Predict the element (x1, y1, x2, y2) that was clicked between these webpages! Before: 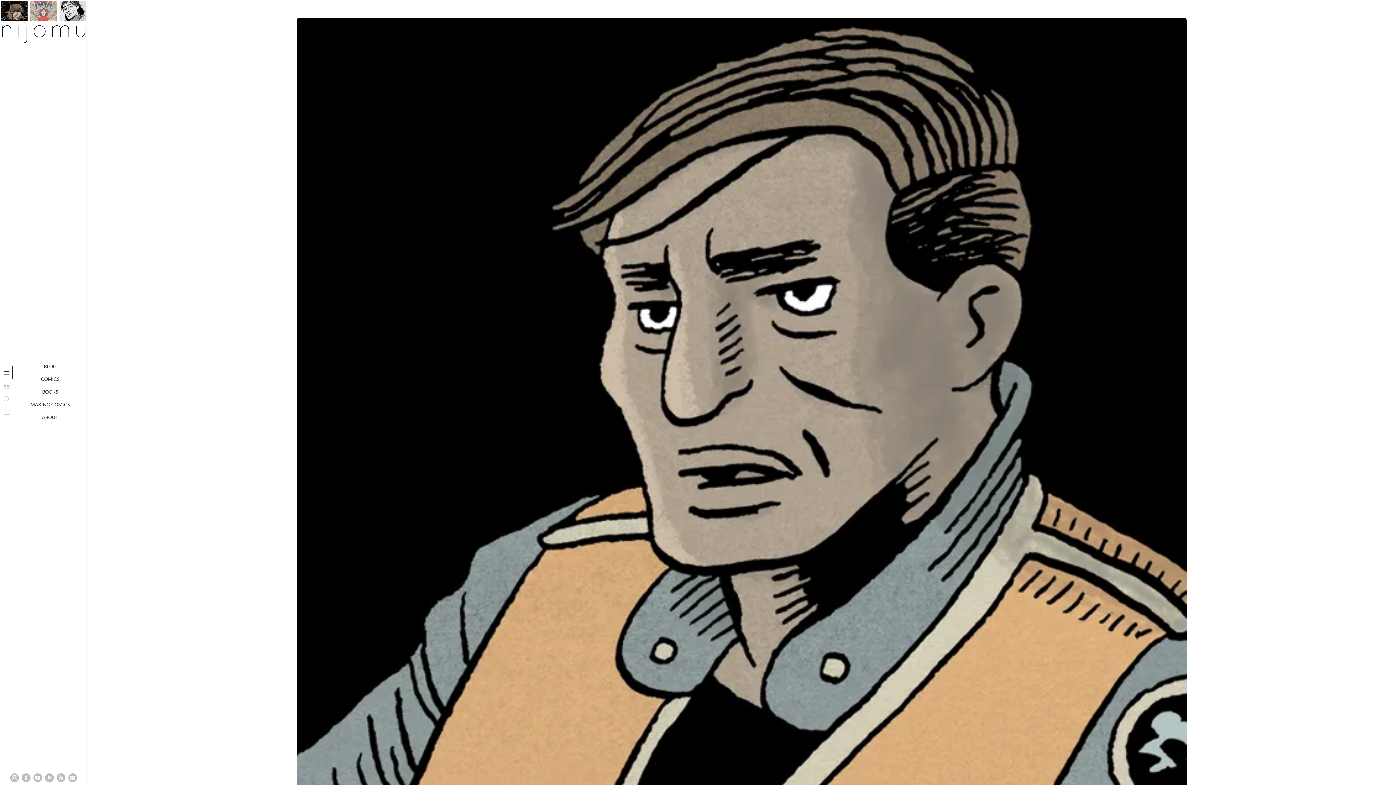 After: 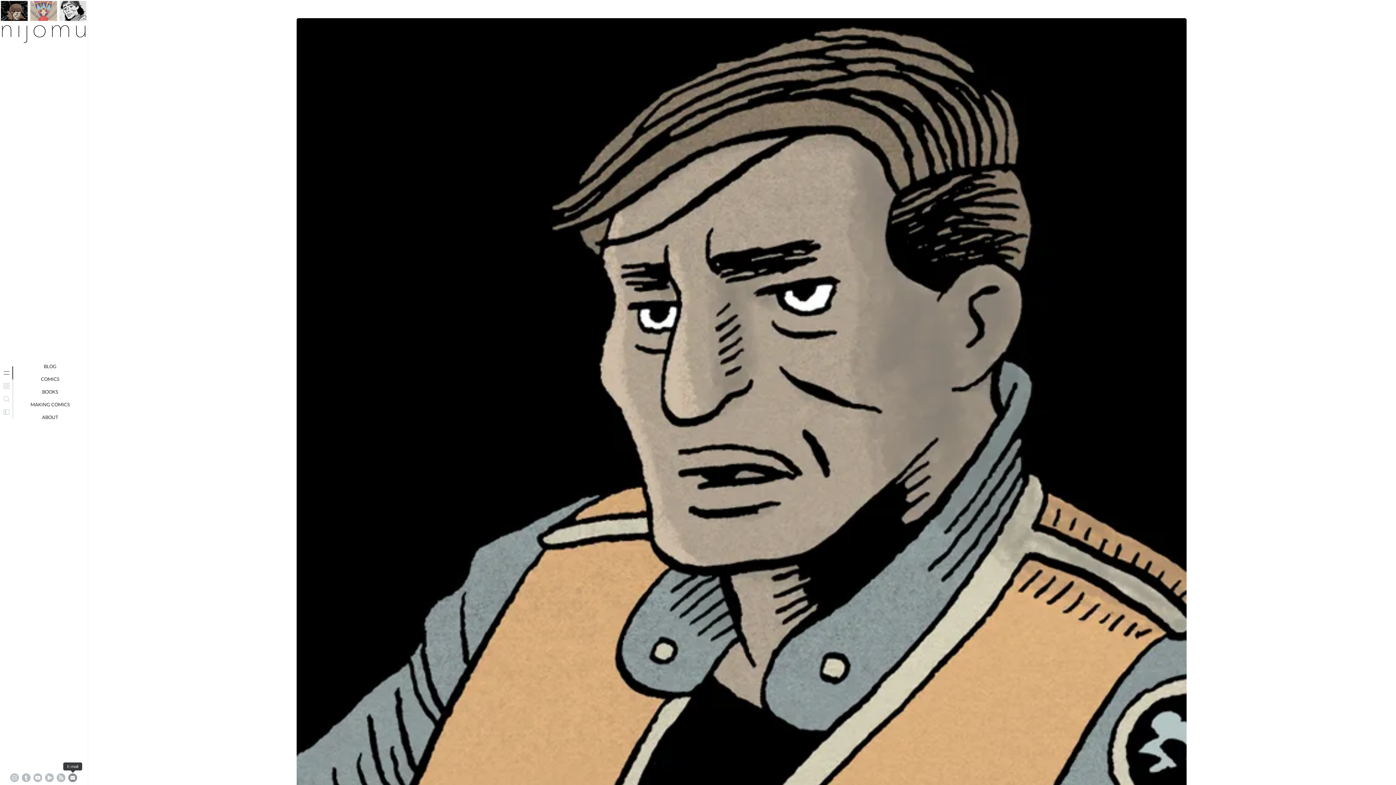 Action: bbox: (68, 773, 77, 782)